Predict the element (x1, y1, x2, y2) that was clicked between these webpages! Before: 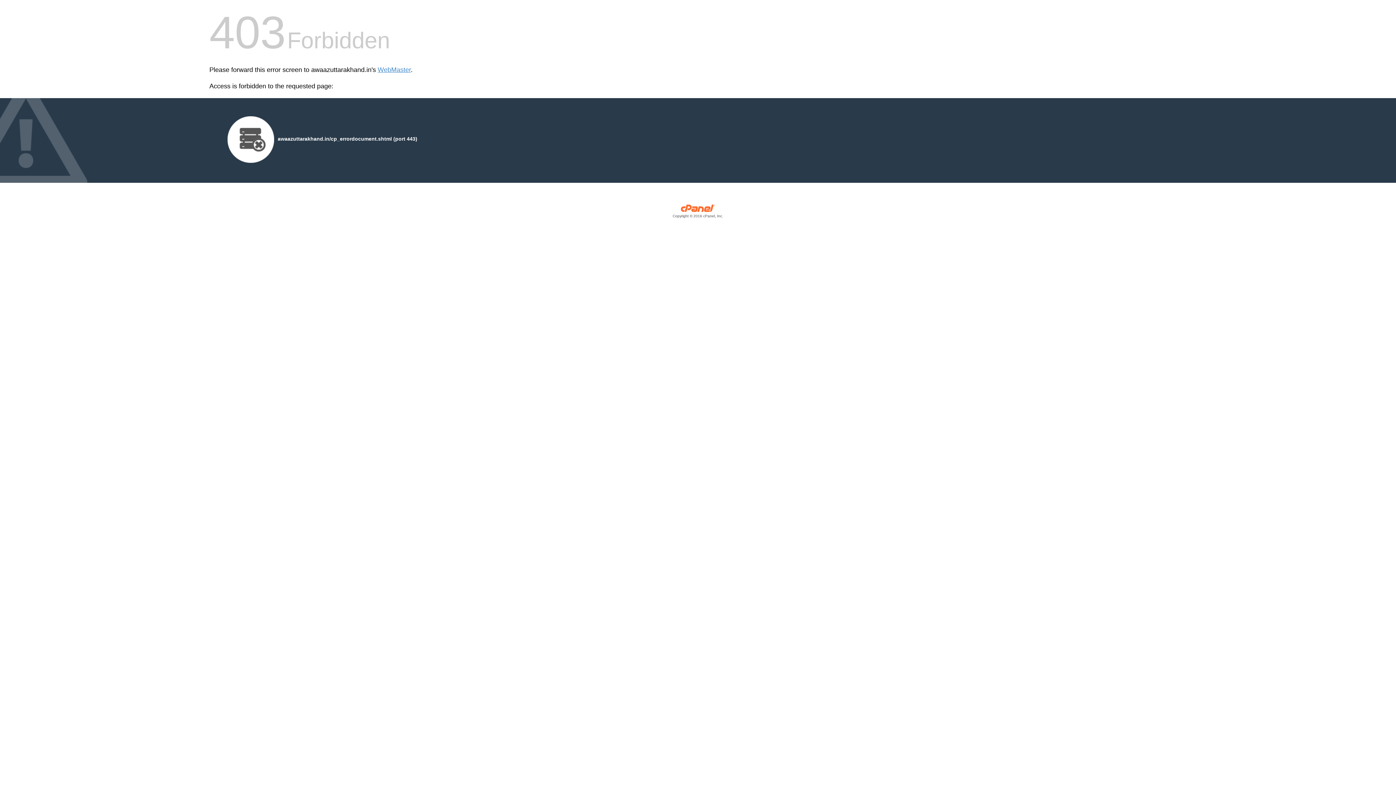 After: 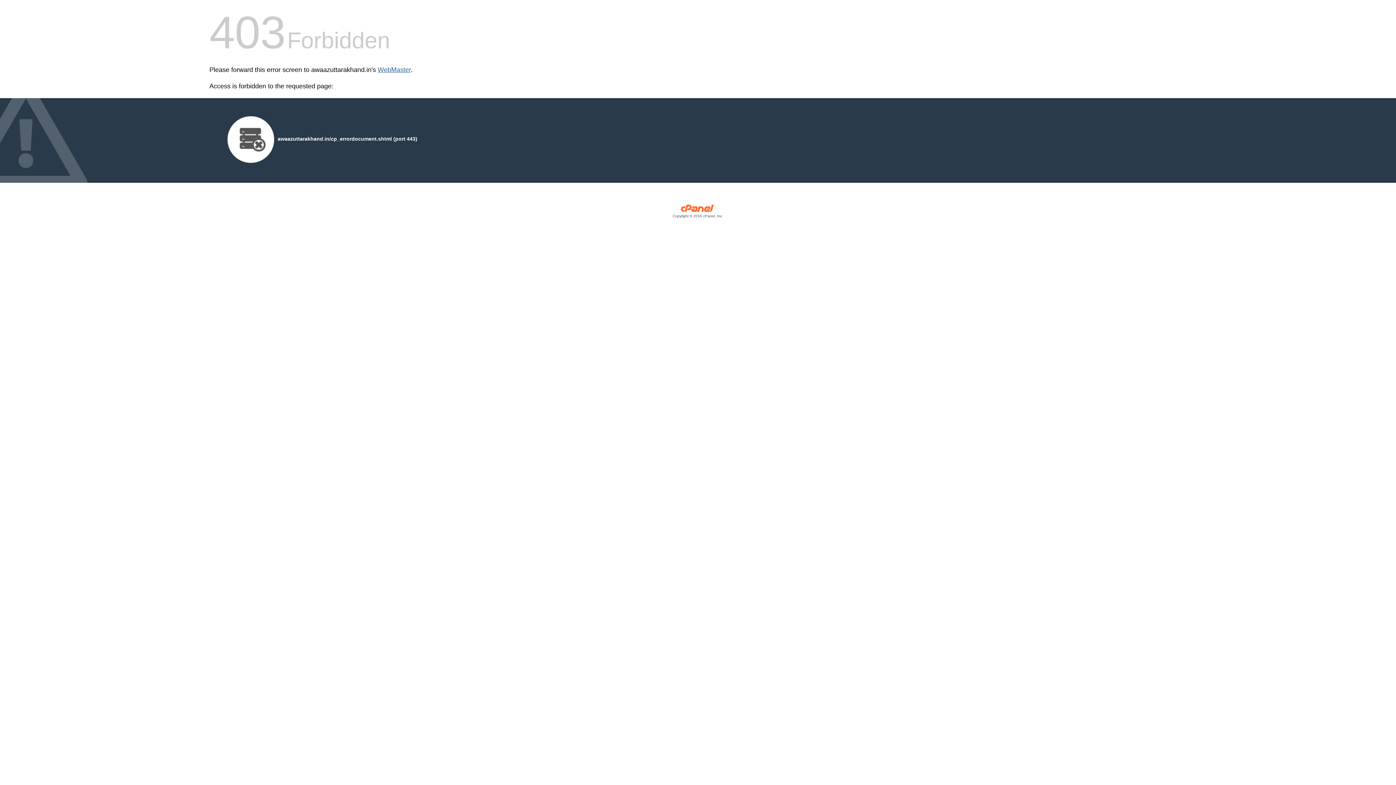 Action: bbox: (377, 66, 410, 73) label: WebMaster